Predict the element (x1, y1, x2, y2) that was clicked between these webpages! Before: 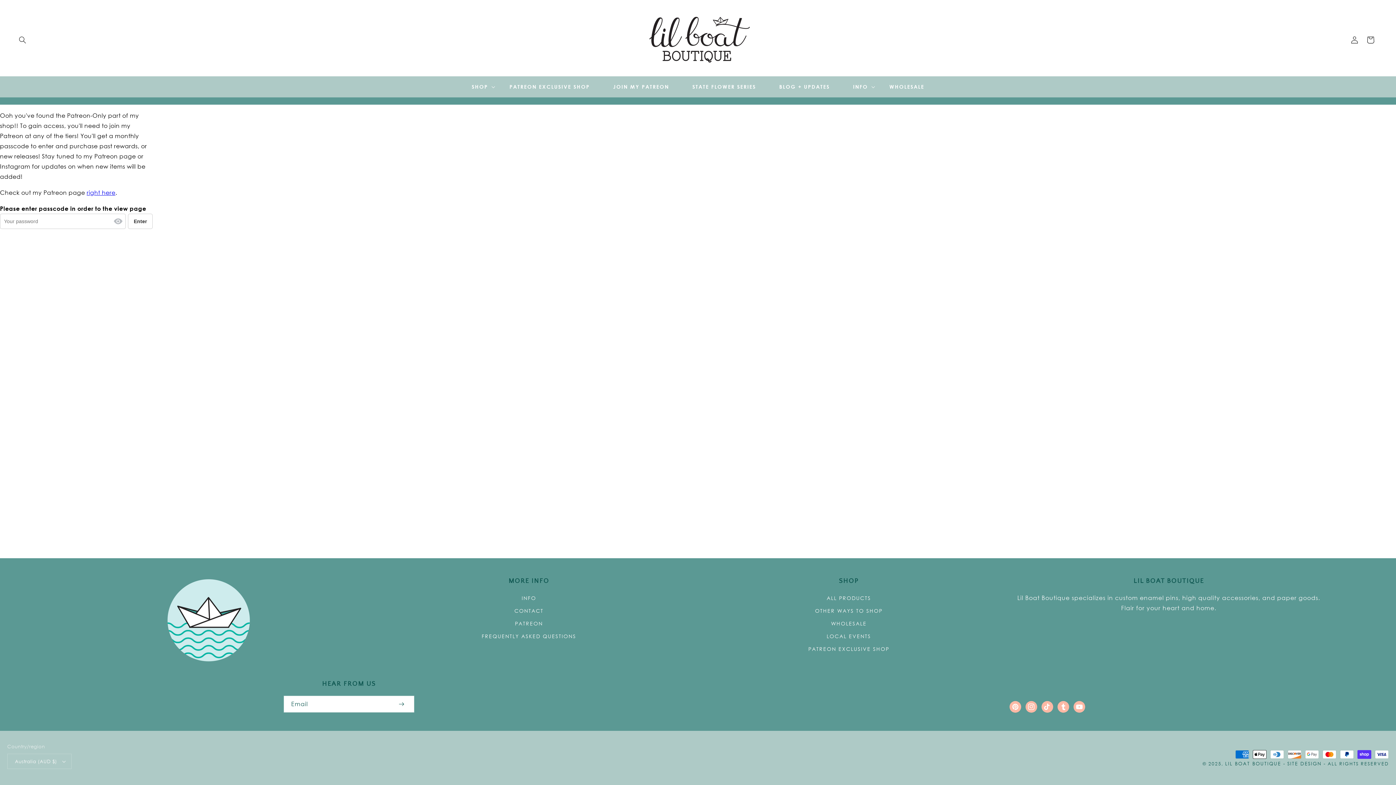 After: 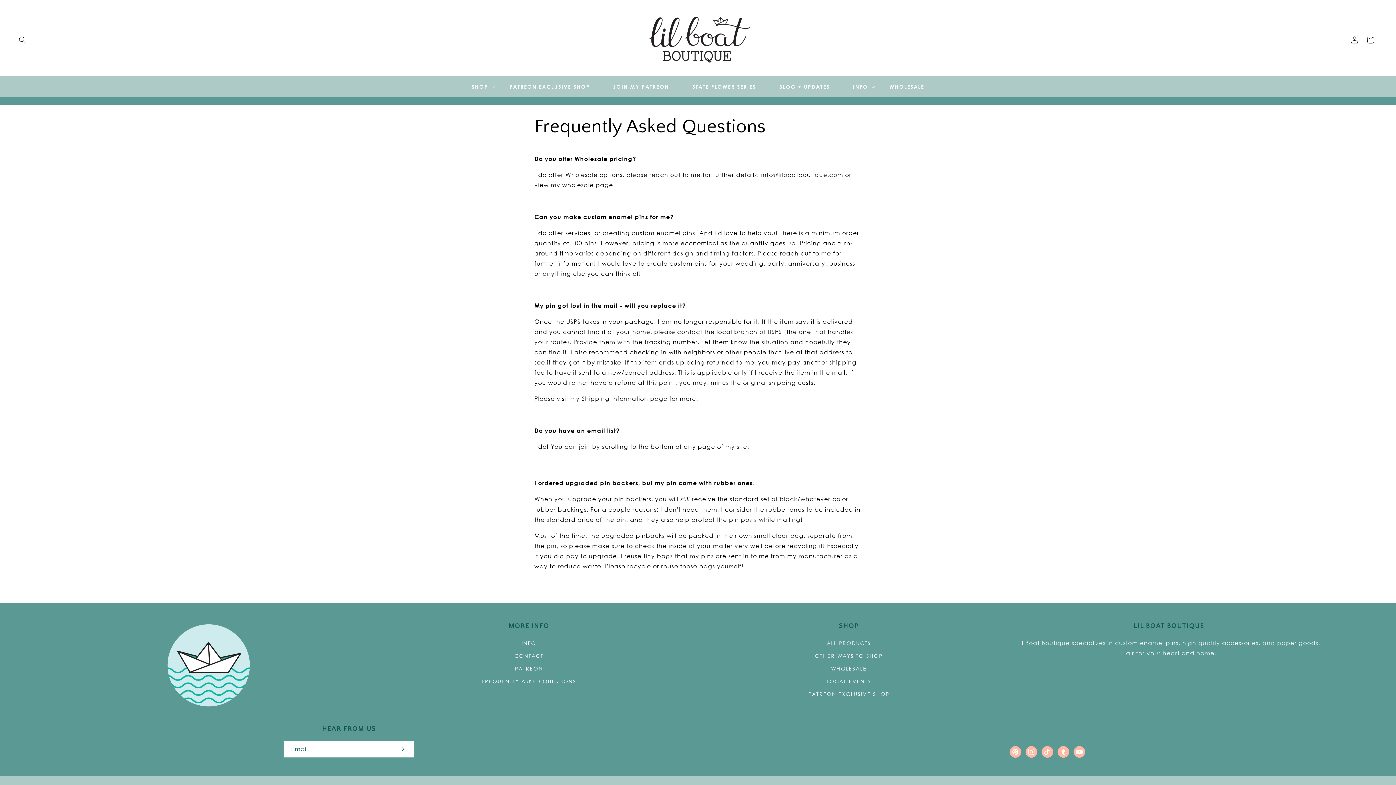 Action: bbox: (481, 630, 576, 642) label: FREQUENTLY ASKED QUESTIONS